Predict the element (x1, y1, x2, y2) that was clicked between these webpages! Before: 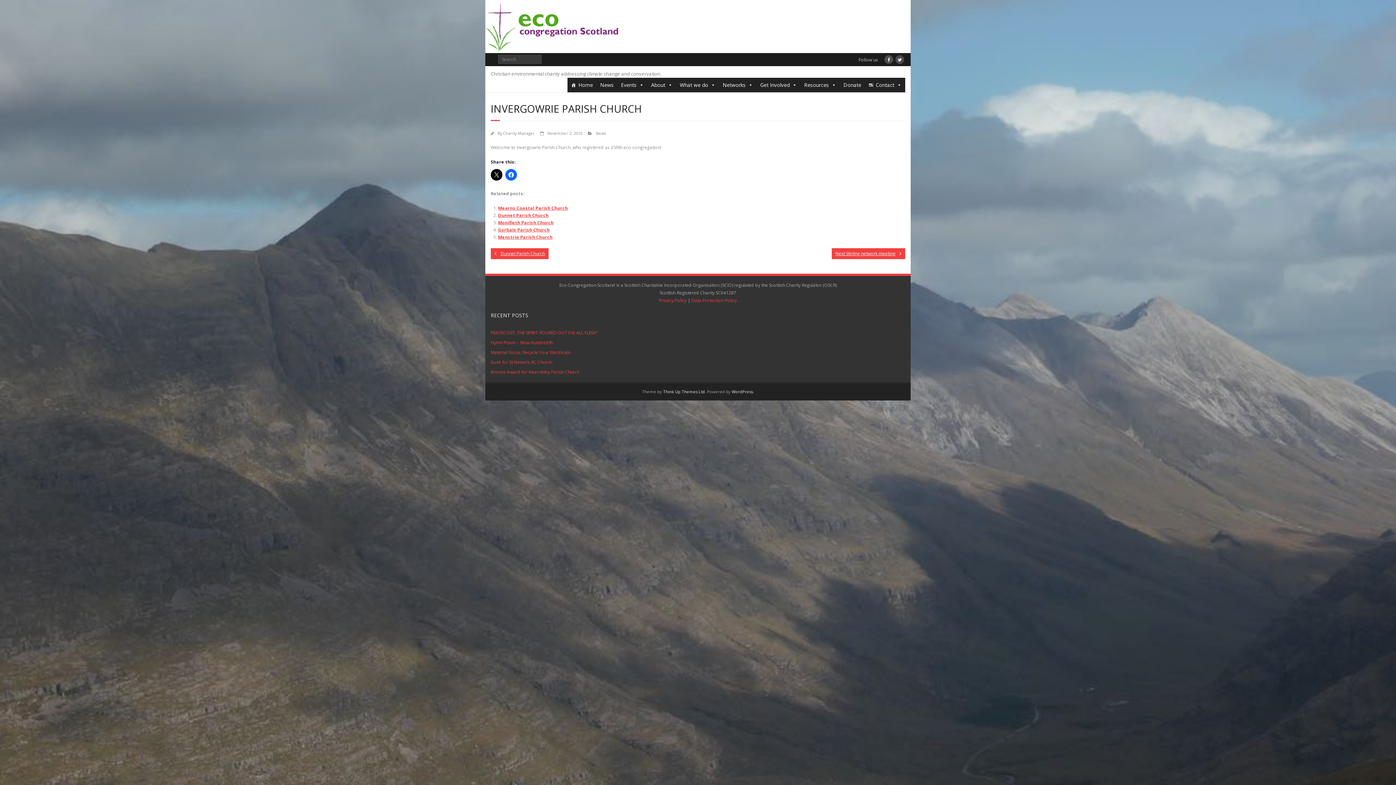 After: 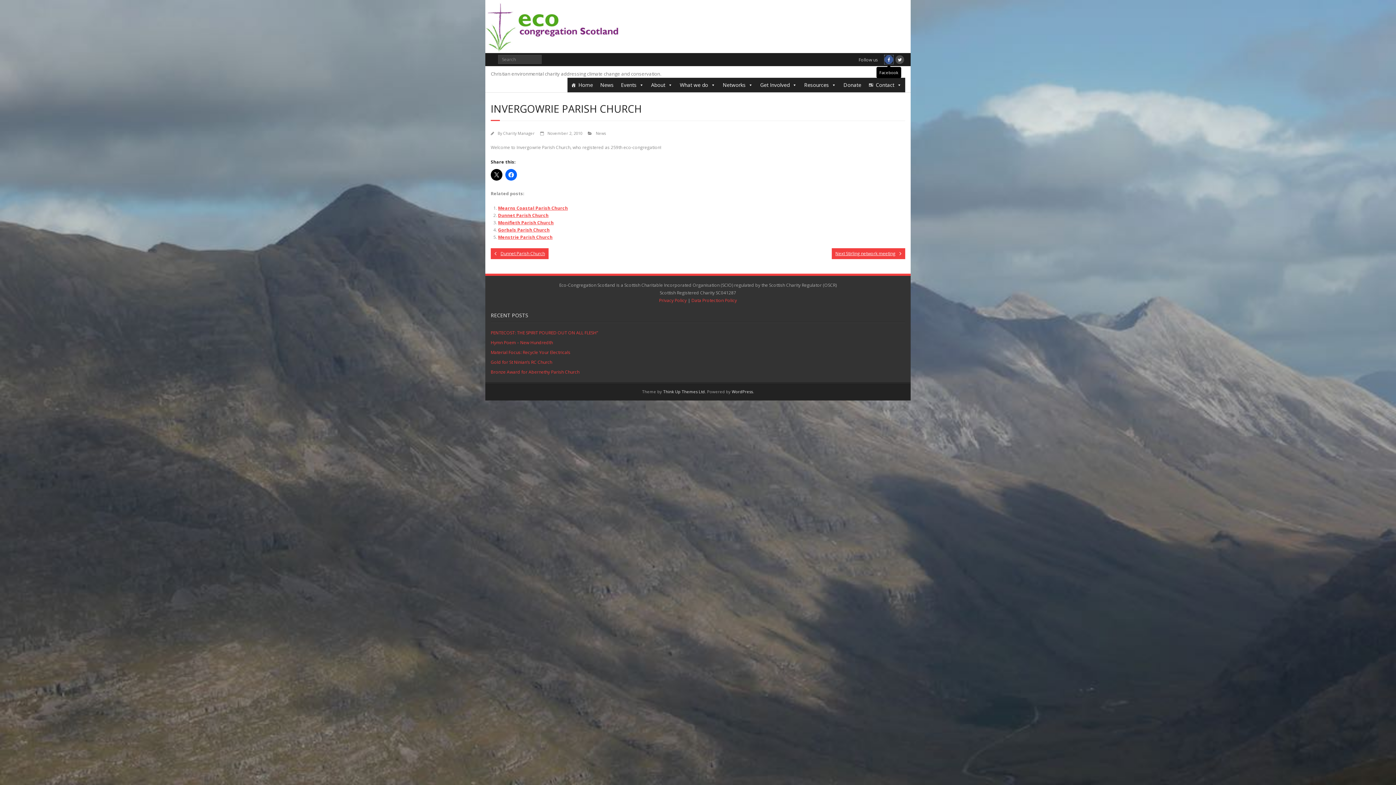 Action: bbox: (884, 55, 893, 64)